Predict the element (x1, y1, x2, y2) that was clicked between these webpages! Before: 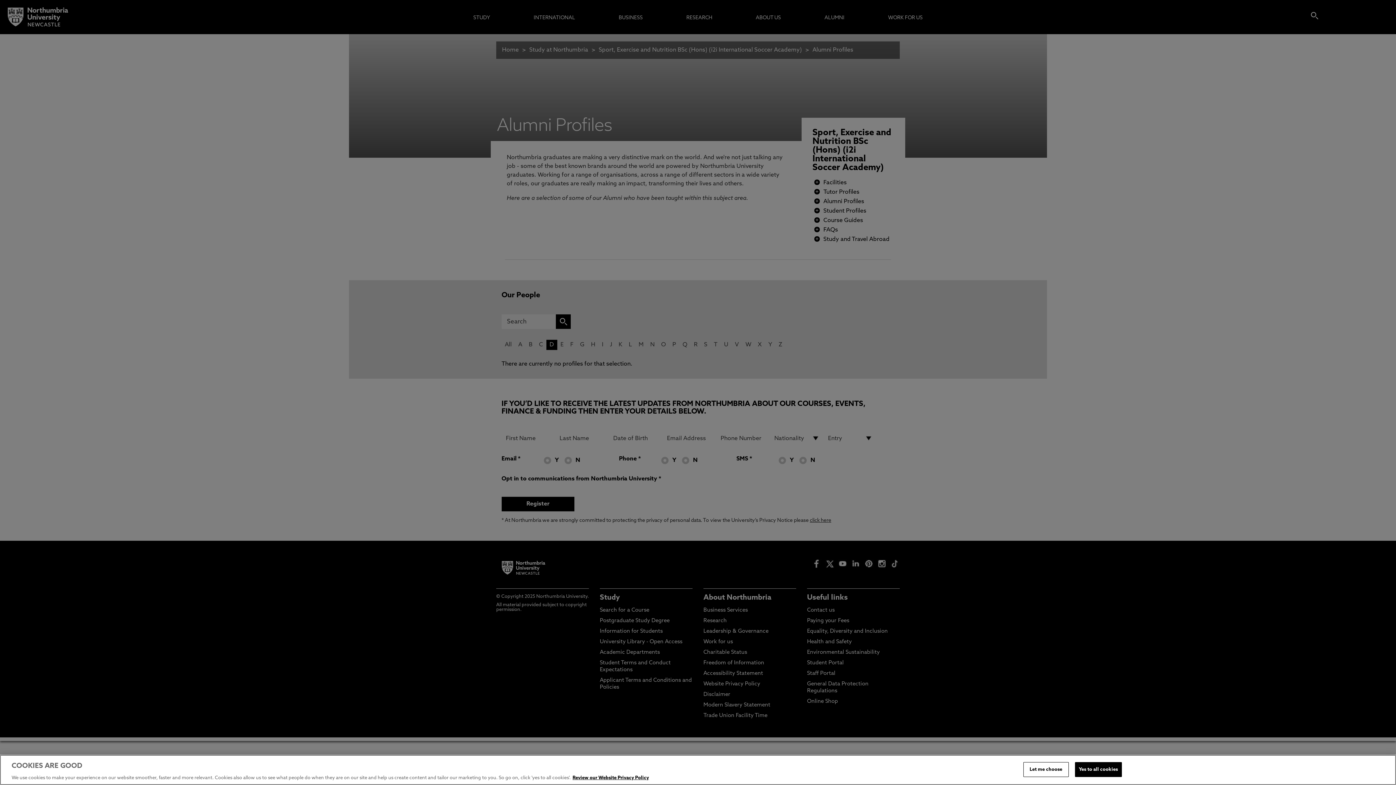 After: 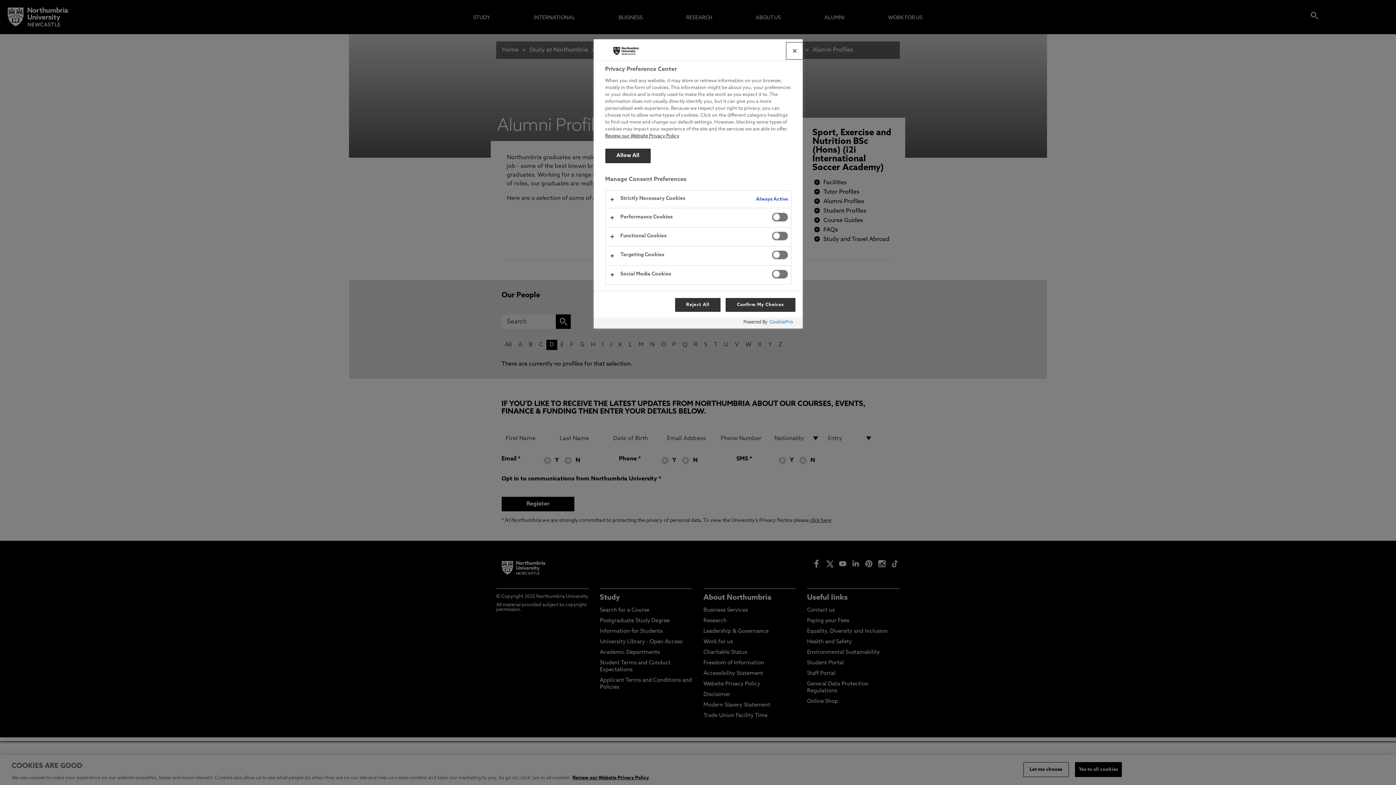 Action: bbox: (1023, 762, 1068, 777) label: Let me choose